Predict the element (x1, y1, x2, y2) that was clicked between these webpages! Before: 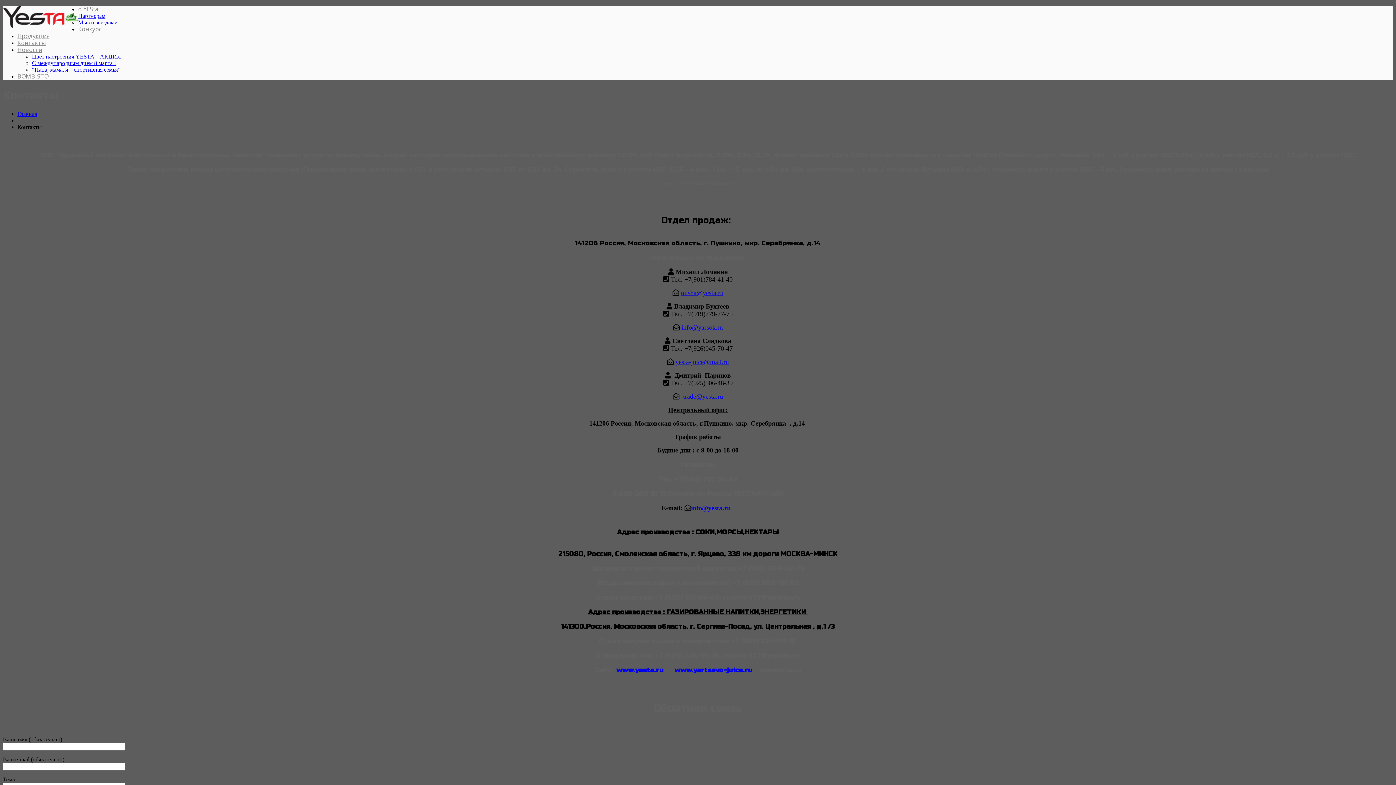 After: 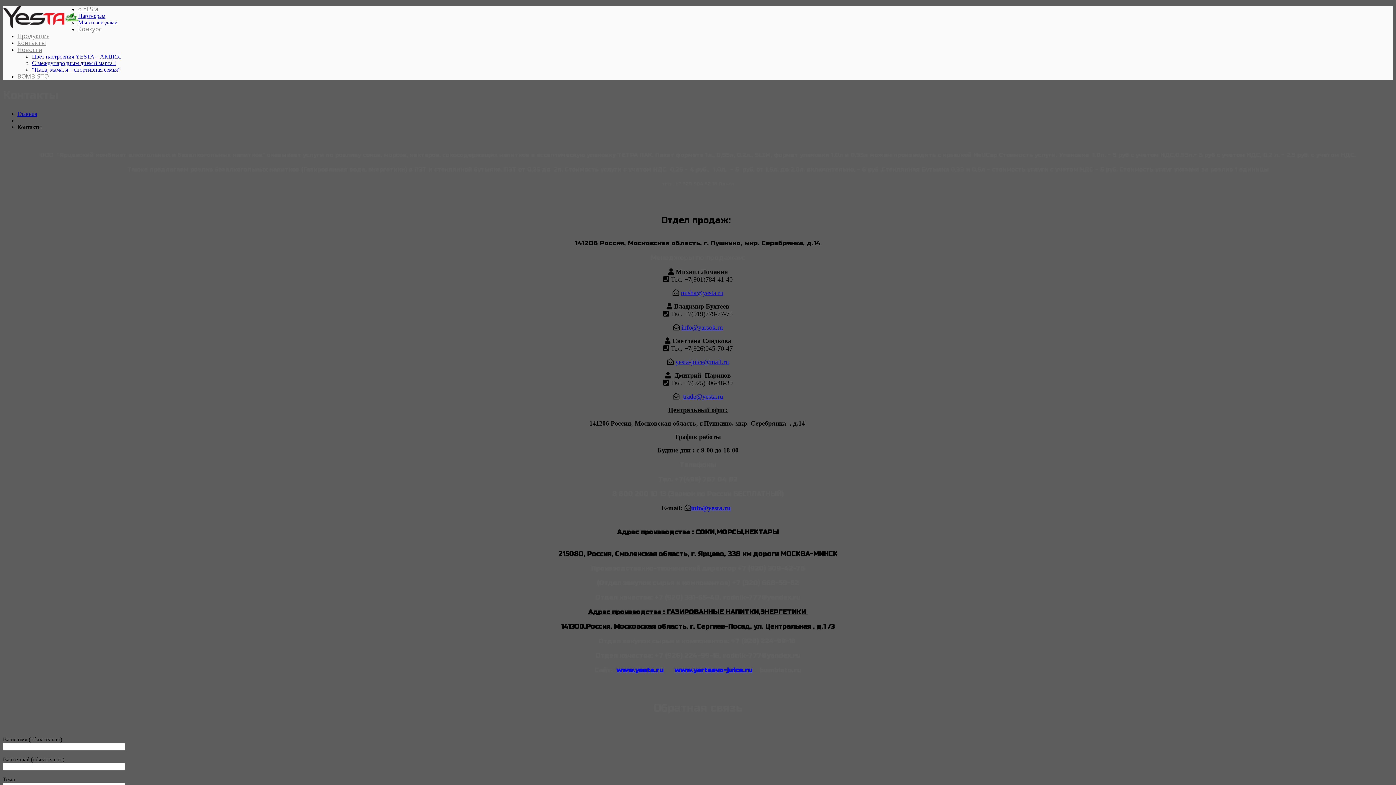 Action: bbox: (681, 289, 723, 296) label: misha@yesta.ru